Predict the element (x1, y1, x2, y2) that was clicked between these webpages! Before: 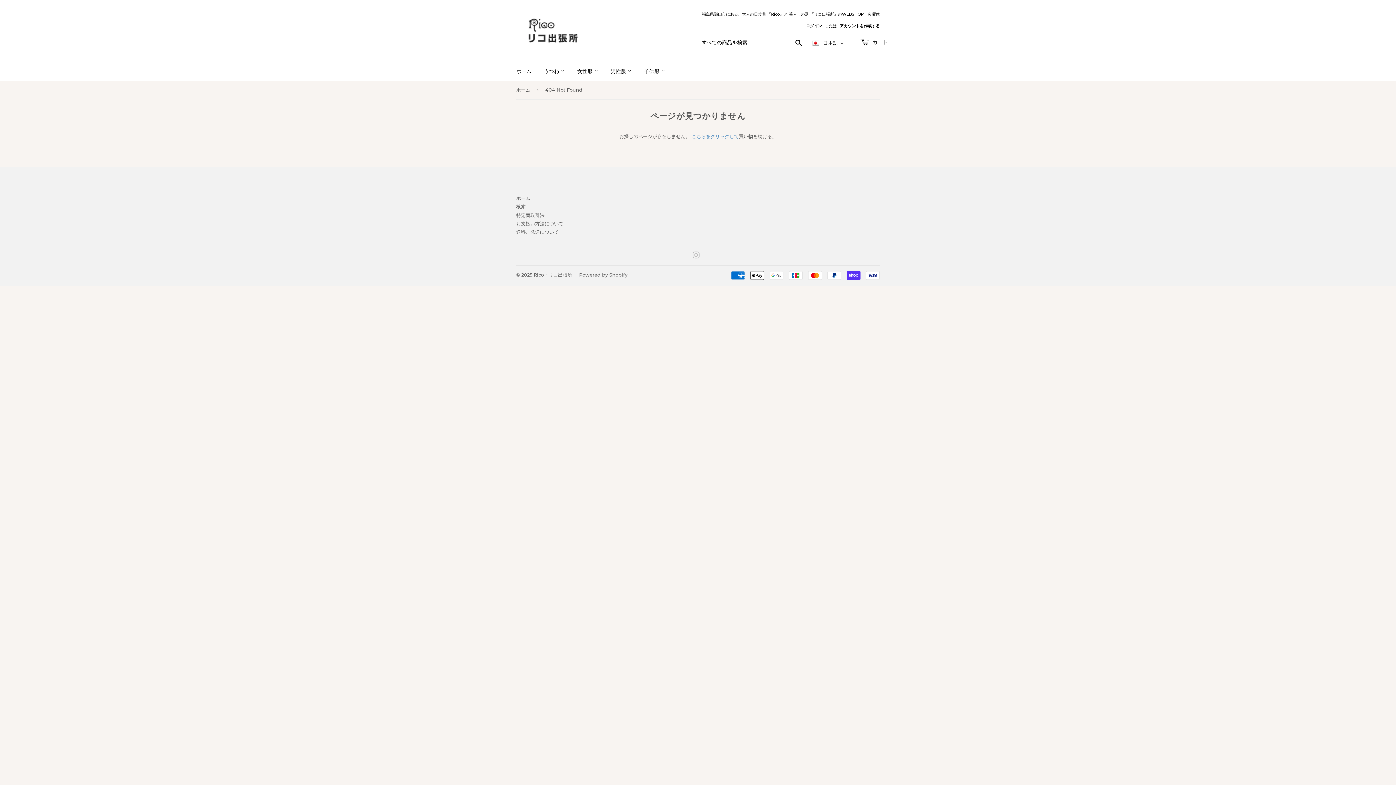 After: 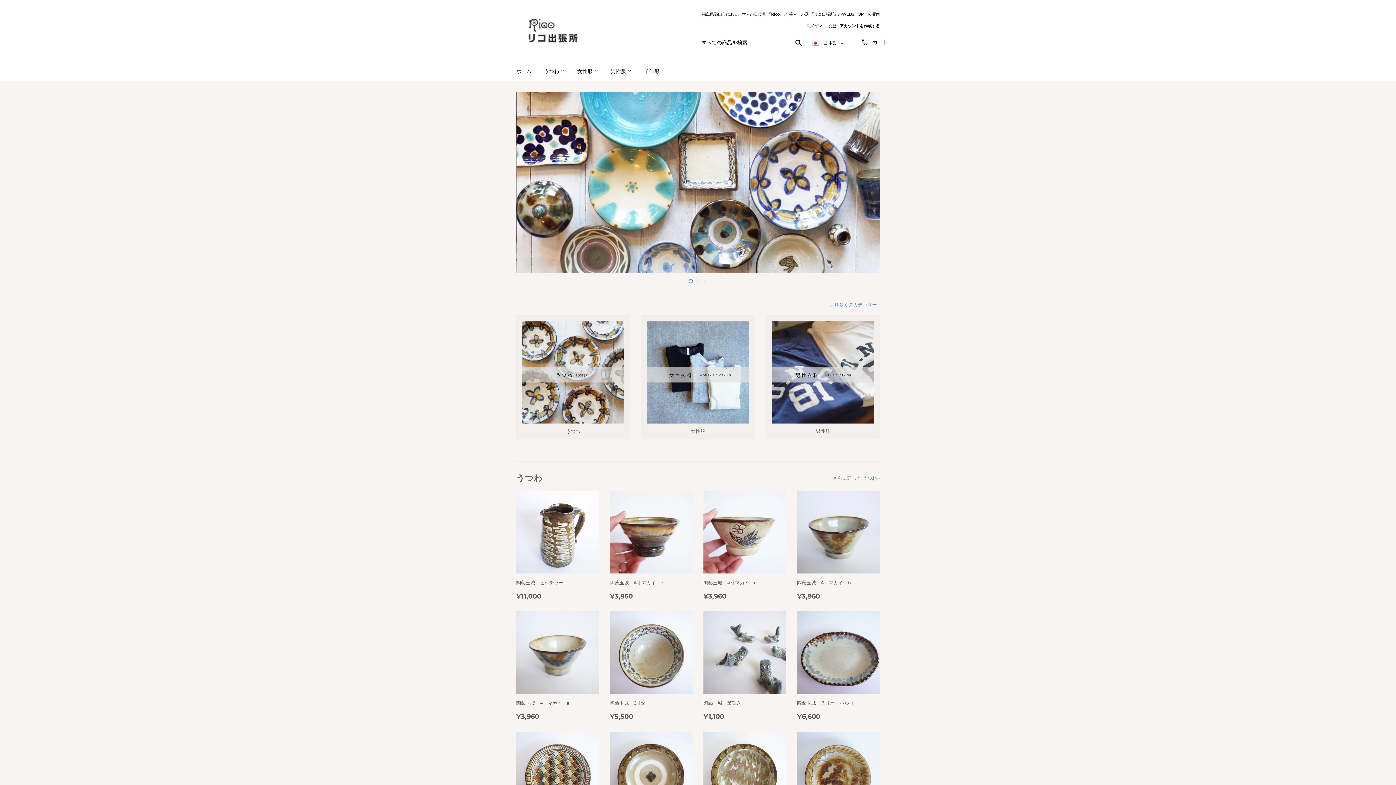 Action: label: ホーム bbox: (510, 61, 537, 80)